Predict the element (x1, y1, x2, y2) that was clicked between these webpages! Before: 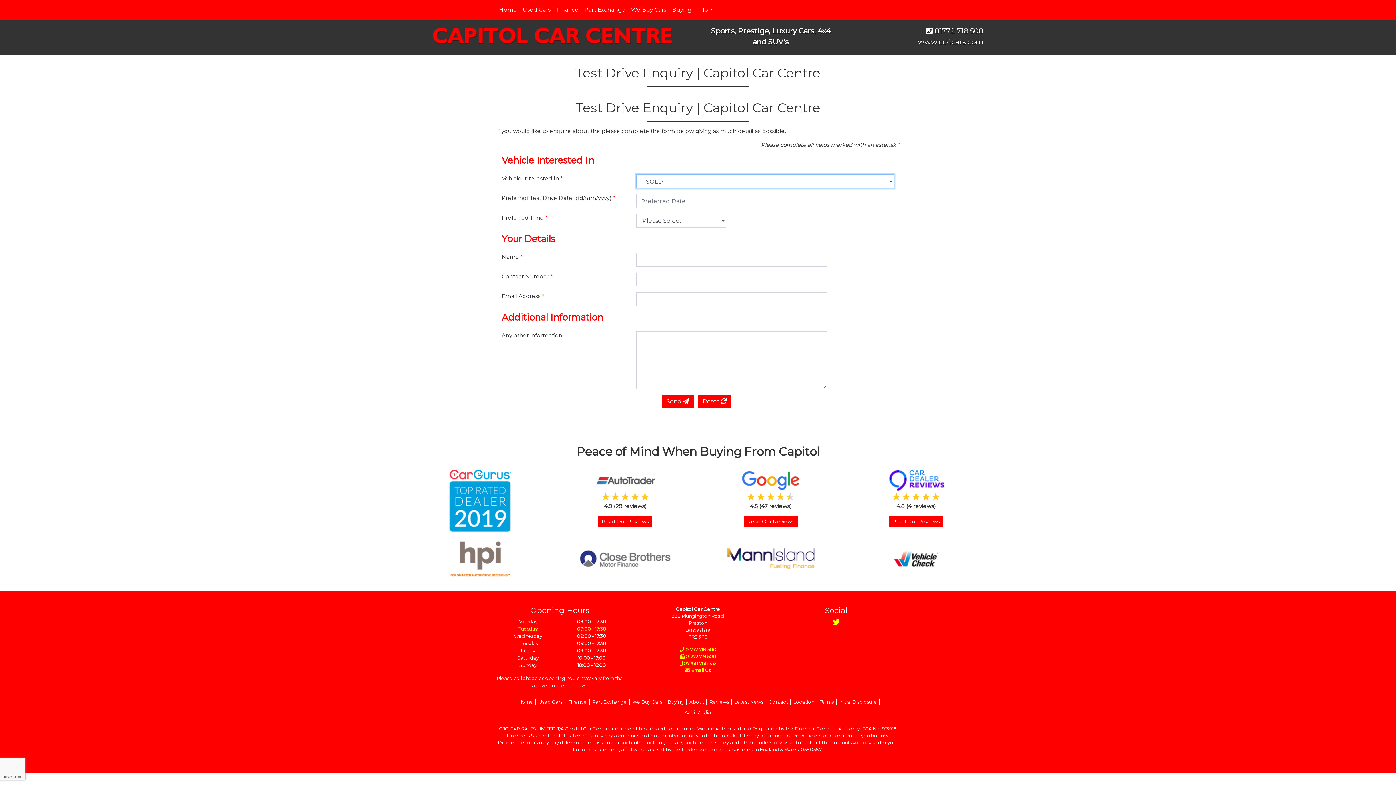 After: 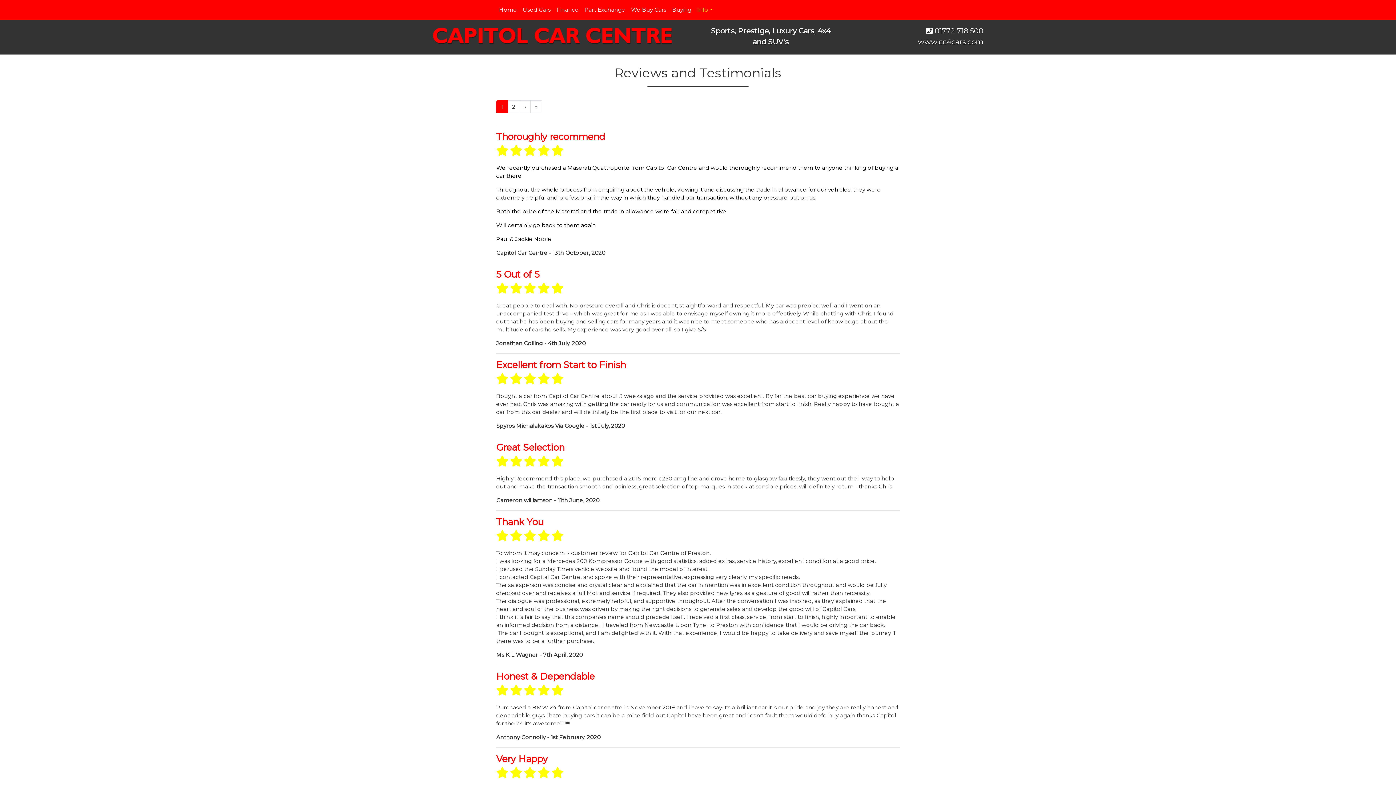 Action: bbox: (707, 699, 731, 705) label: Reviews